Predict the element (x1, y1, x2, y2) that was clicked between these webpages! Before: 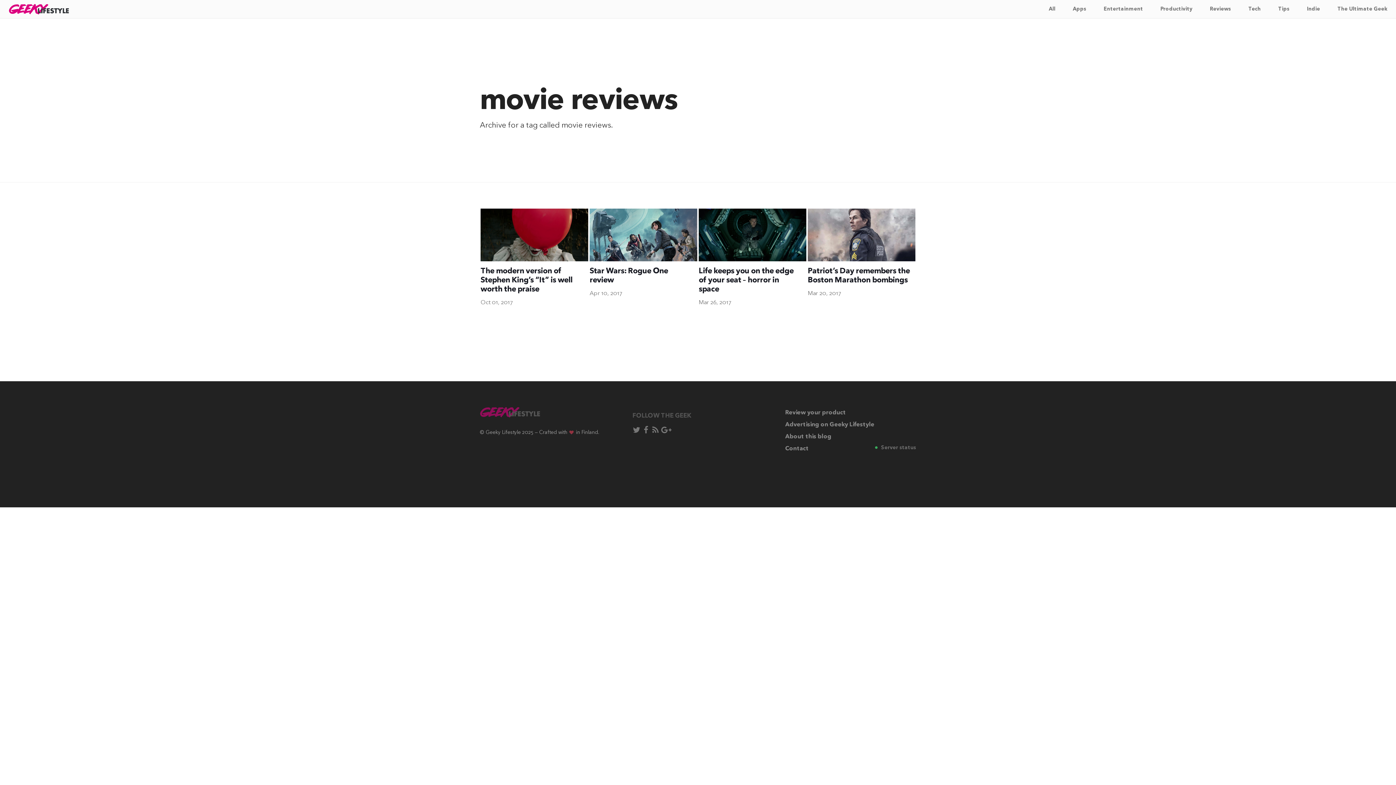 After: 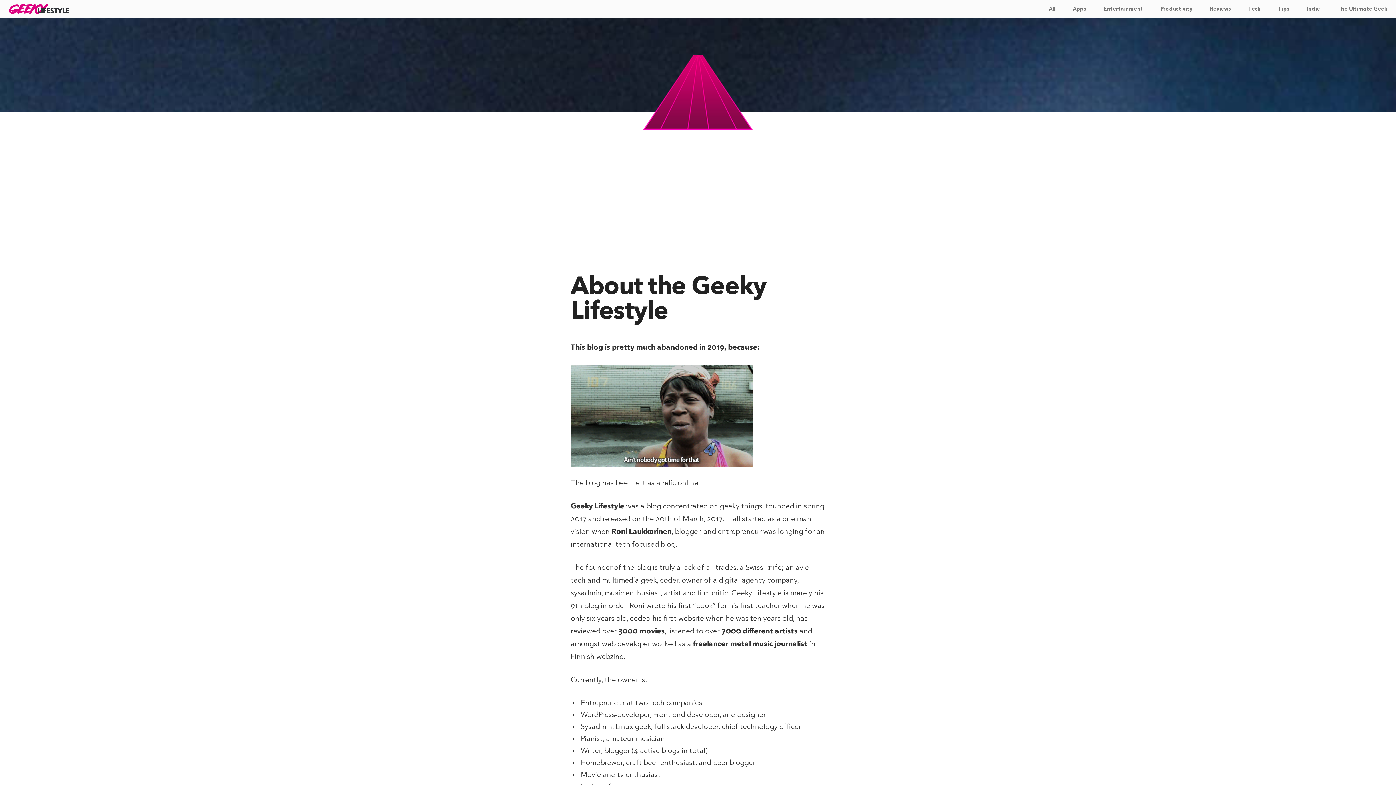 Action: bbox: (785, 434, 831, 440) label: About this blog